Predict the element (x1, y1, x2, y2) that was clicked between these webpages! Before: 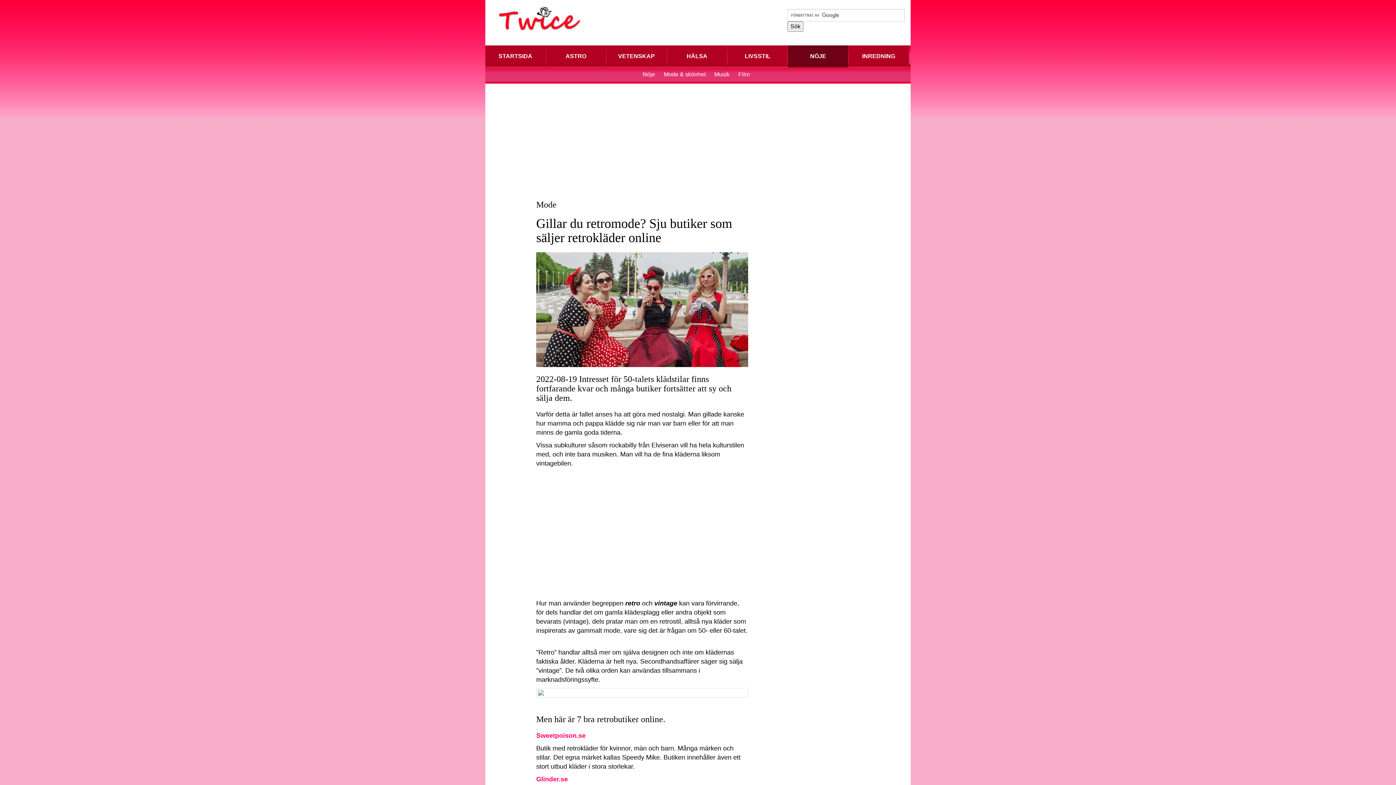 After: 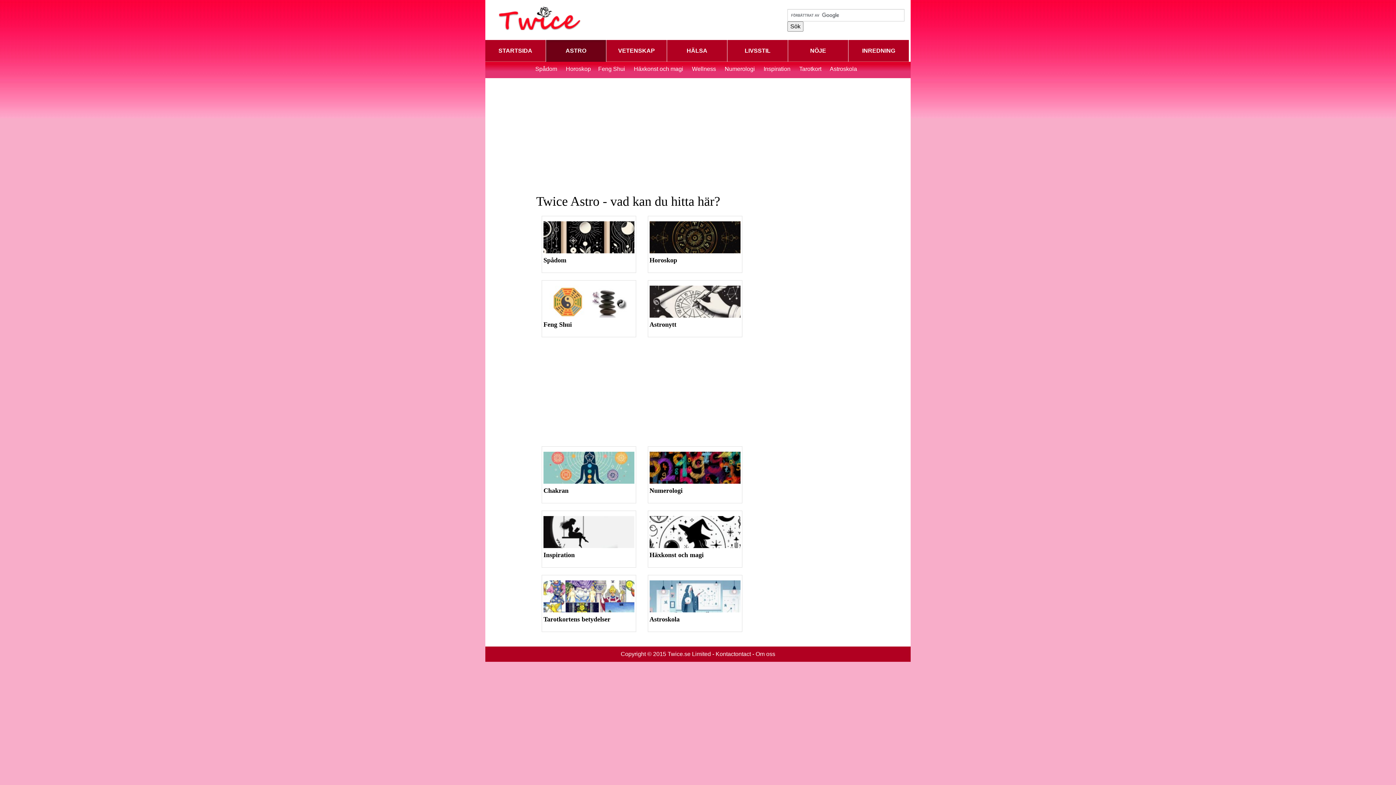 Action: label: ASTRO bbox: (546, 45, 606, 67)